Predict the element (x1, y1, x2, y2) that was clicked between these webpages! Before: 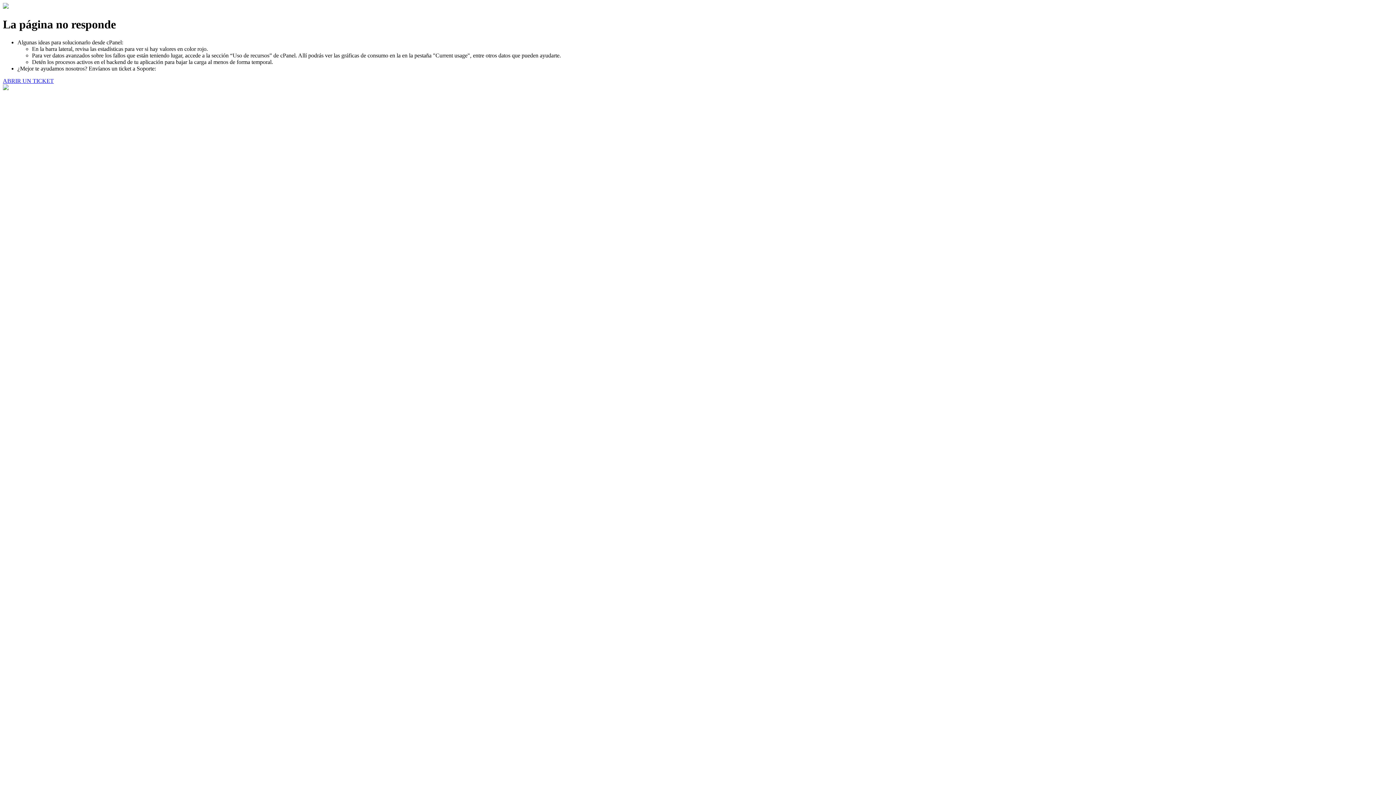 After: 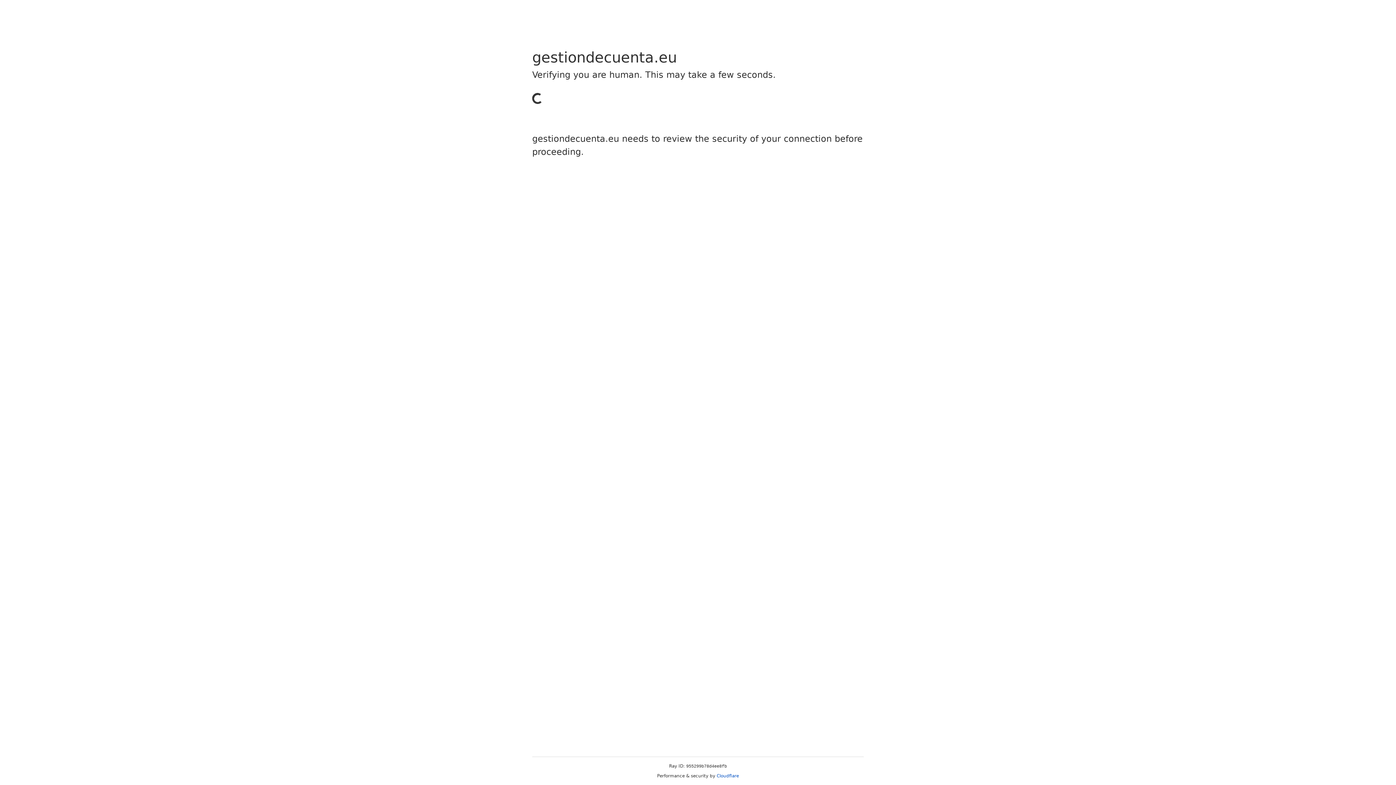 Action: bbox: (2, 77, 53, 83) label: ABRIR UN TICKET